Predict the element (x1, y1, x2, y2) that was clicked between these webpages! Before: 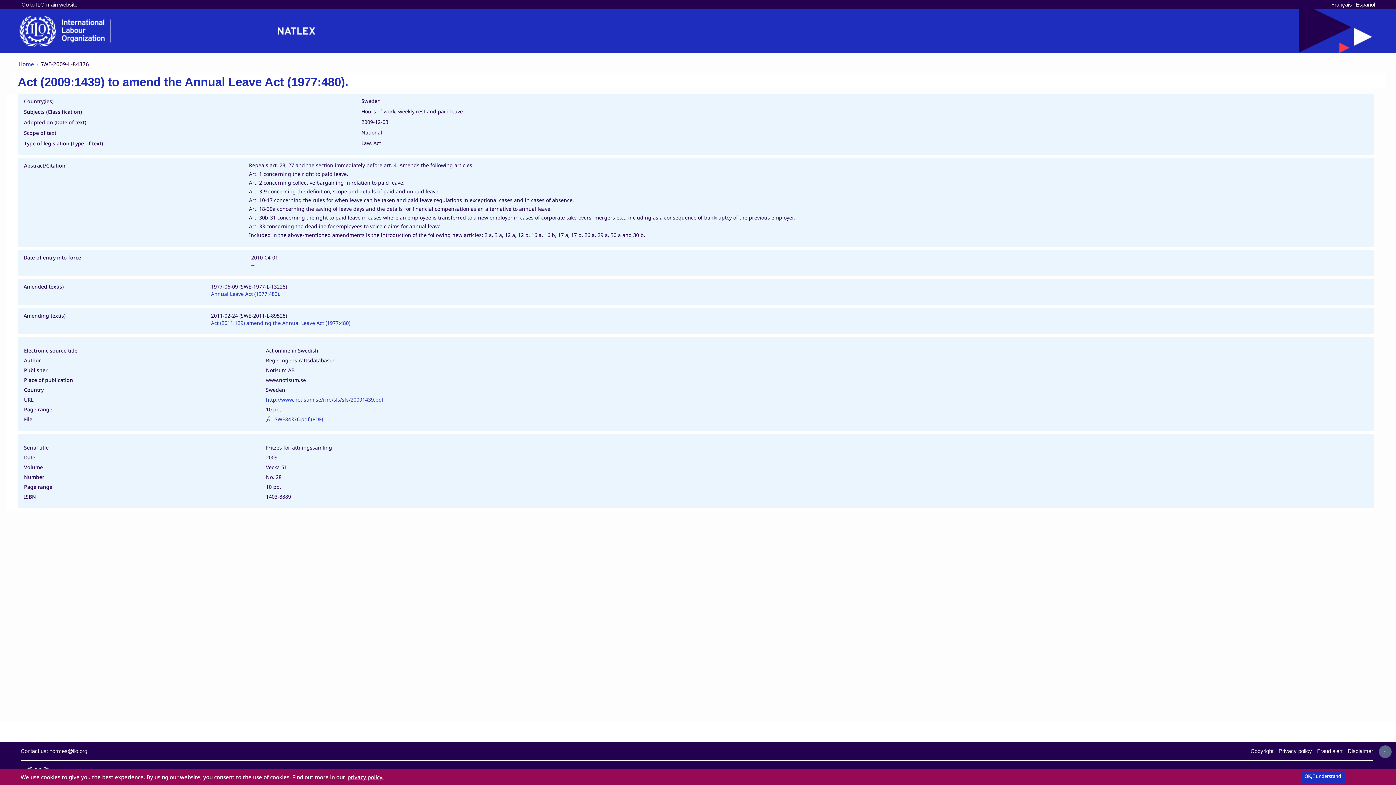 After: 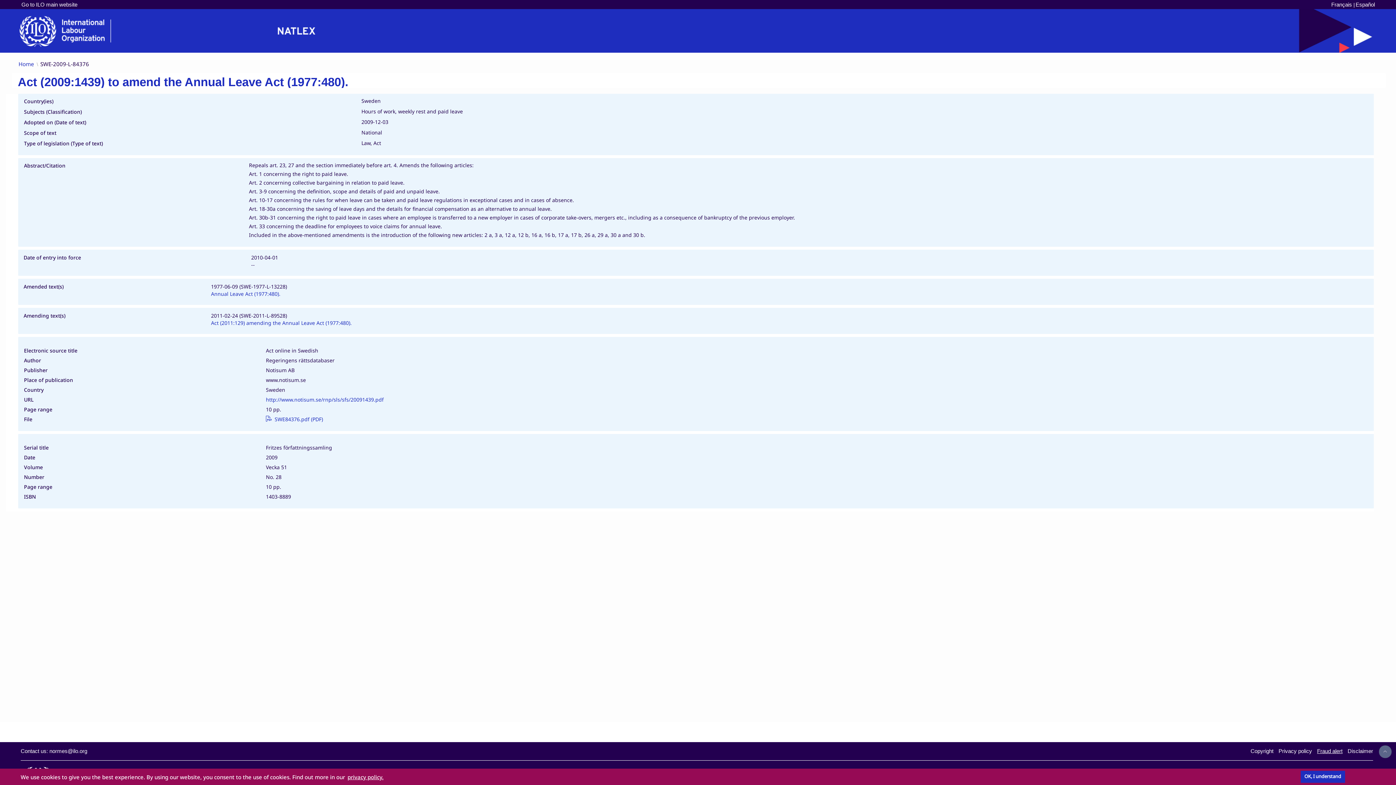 Action: bbox: (1317, 748, 1342, 755) label: Fraud alert